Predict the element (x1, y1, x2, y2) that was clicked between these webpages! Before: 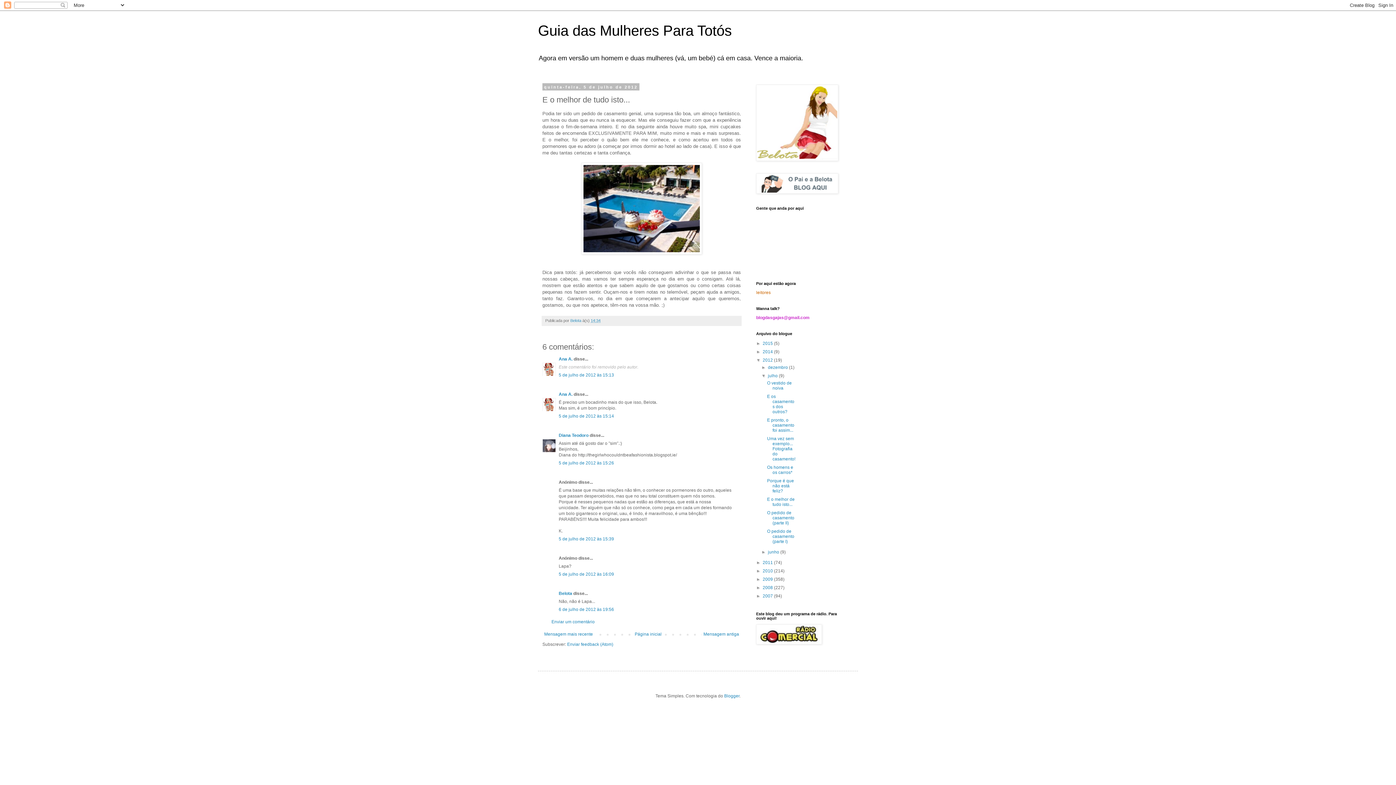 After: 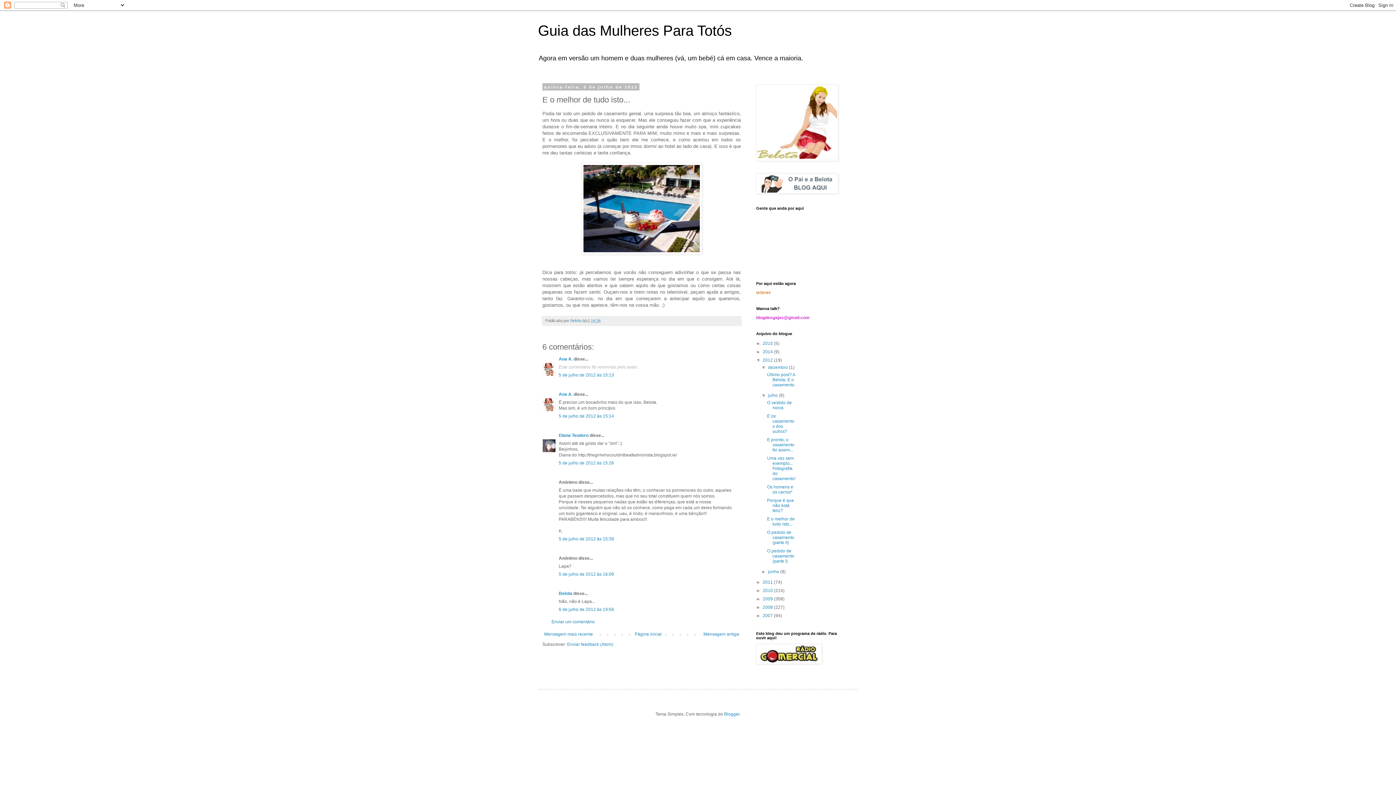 Action: label: ►   bbox: (761, 365, 768, 370)